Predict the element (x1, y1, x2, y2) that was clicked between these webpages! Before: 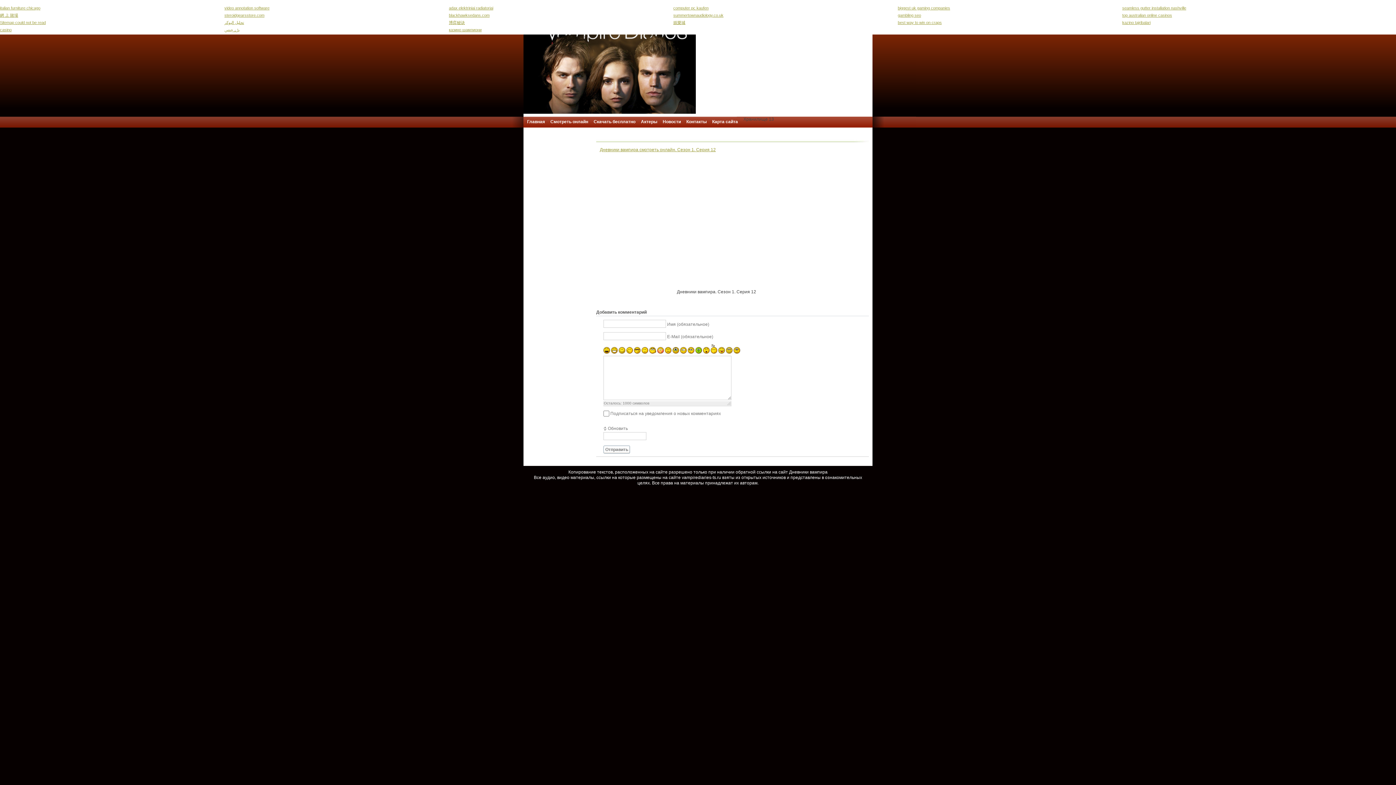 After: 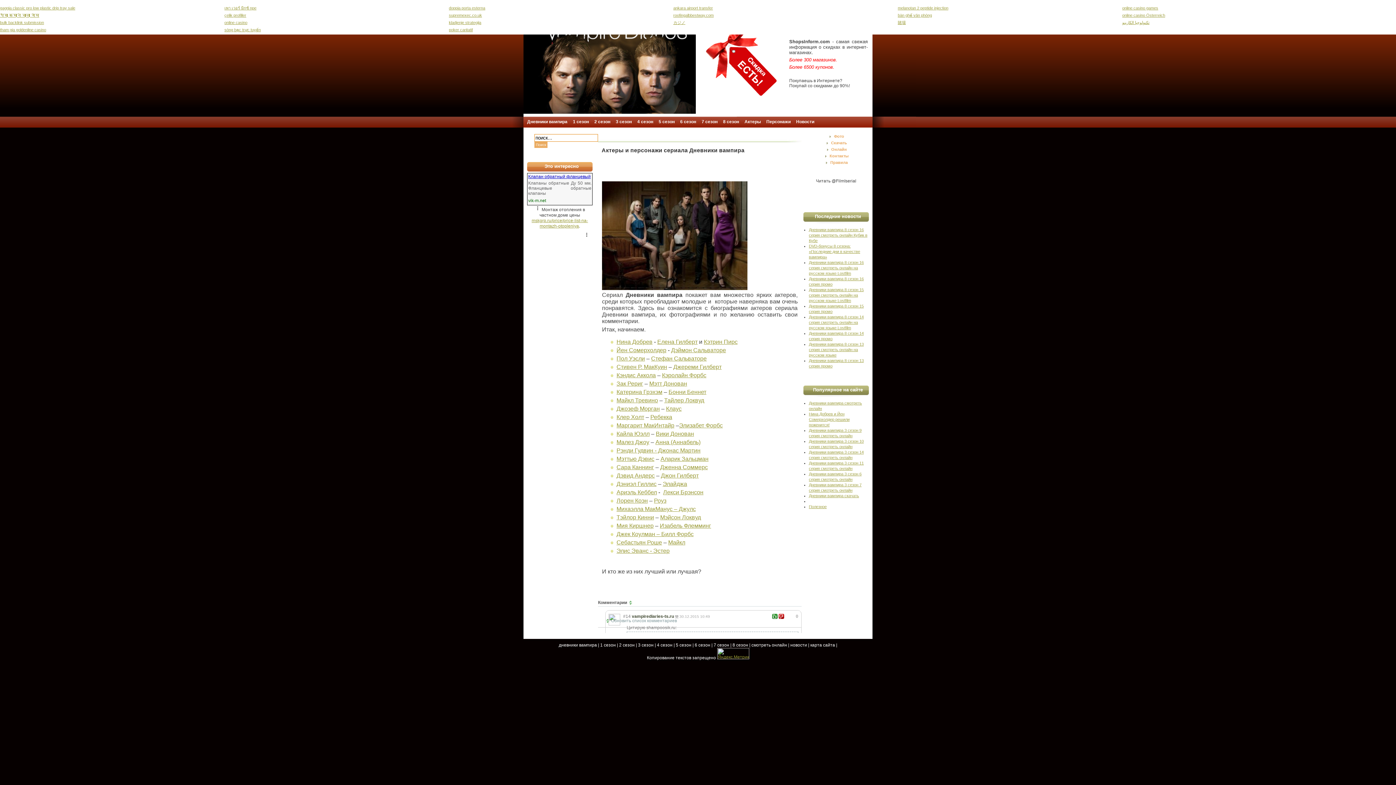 Action: label: Актеры bbox: (641, 116, 662, 127)